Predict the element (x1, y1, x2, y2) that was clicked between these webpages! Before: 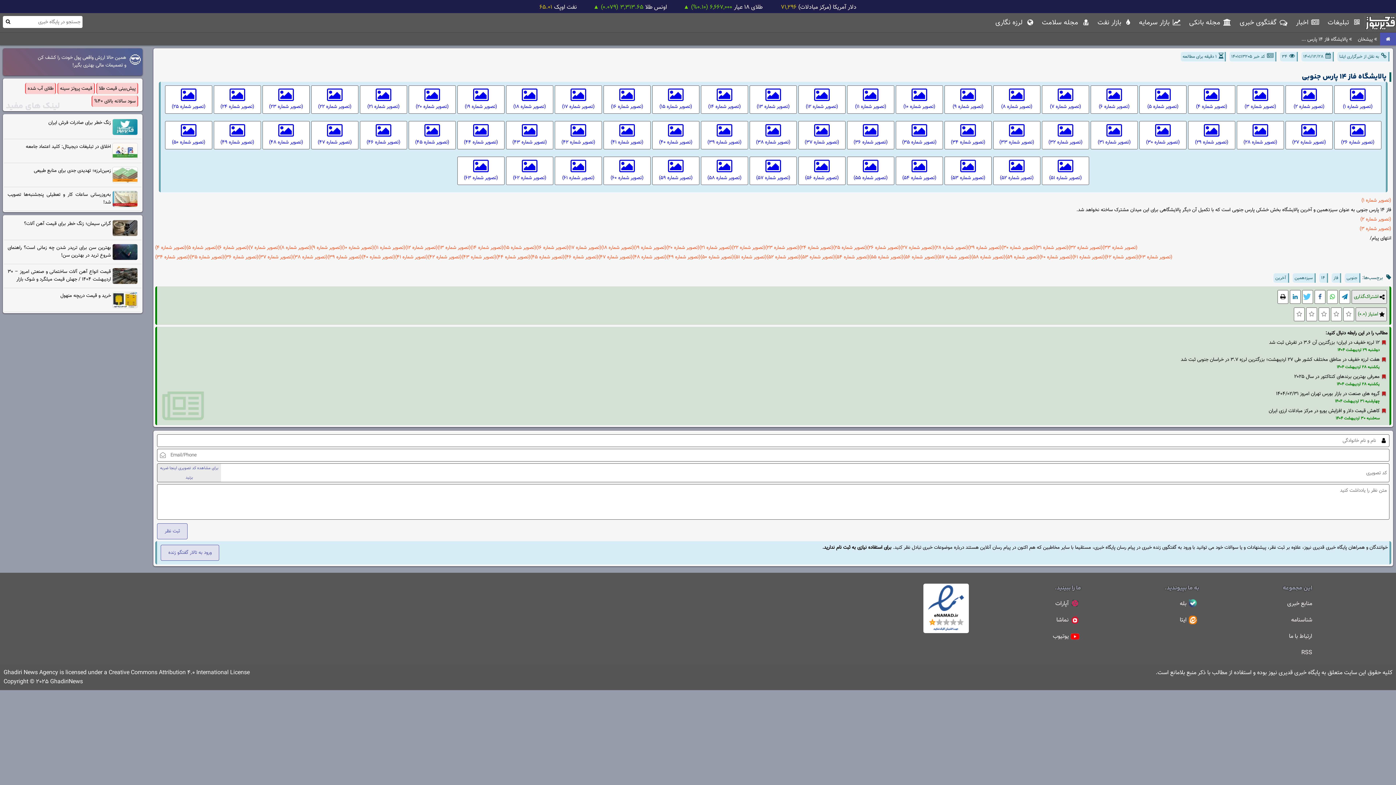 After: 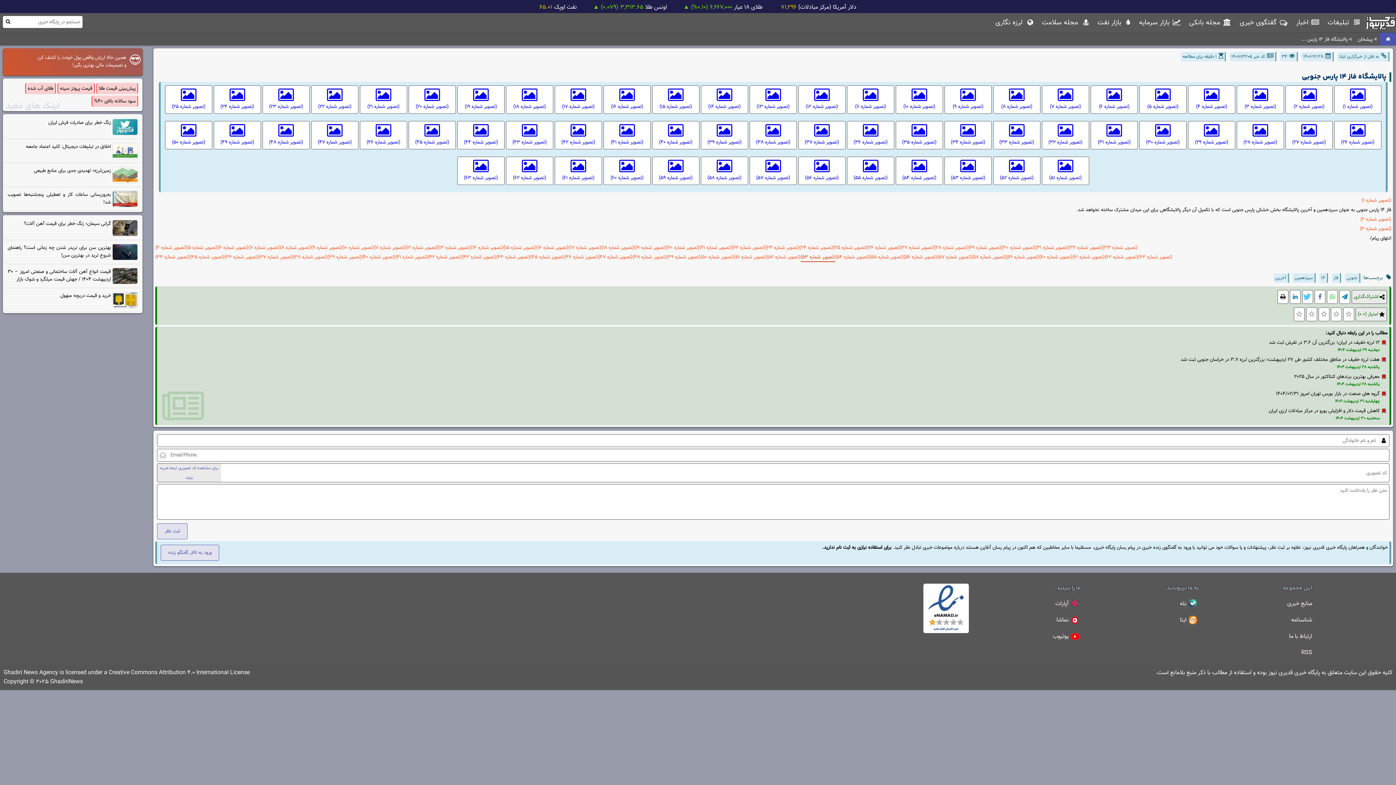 Action: label: (تصویر شماره 53) bbox: (800, 253, 835, 261)